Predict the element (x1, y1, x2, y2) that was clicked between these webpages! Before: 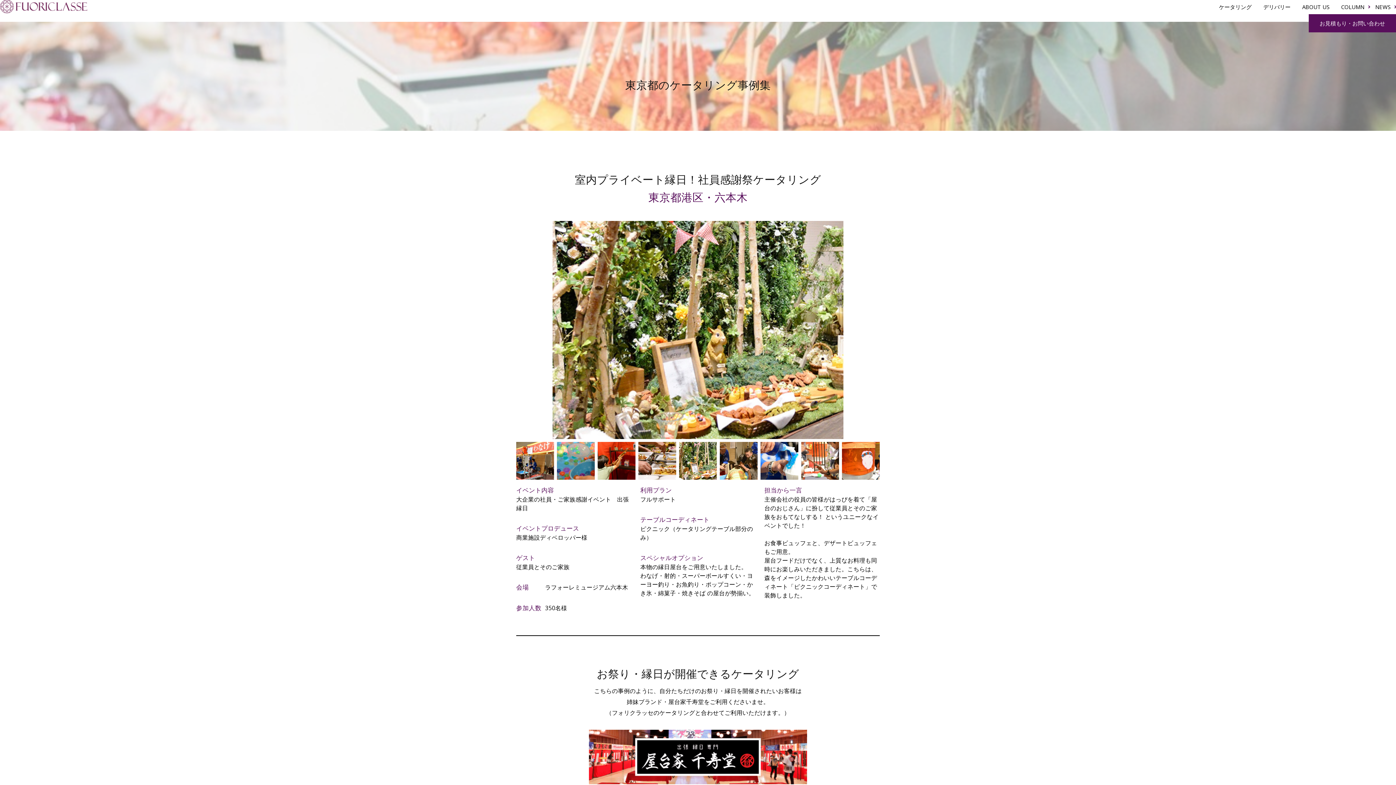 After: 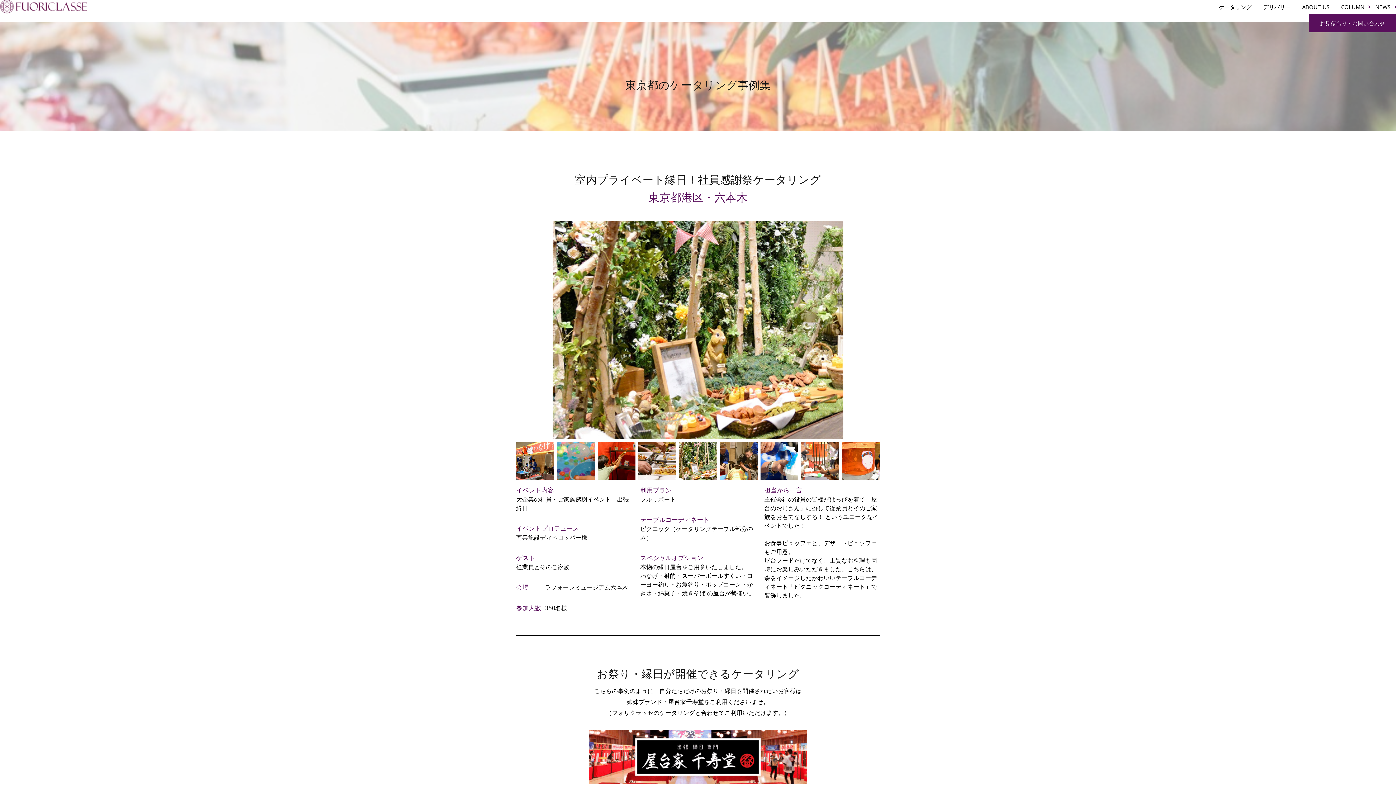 Action: bbox: (516, 474, 554, 481)